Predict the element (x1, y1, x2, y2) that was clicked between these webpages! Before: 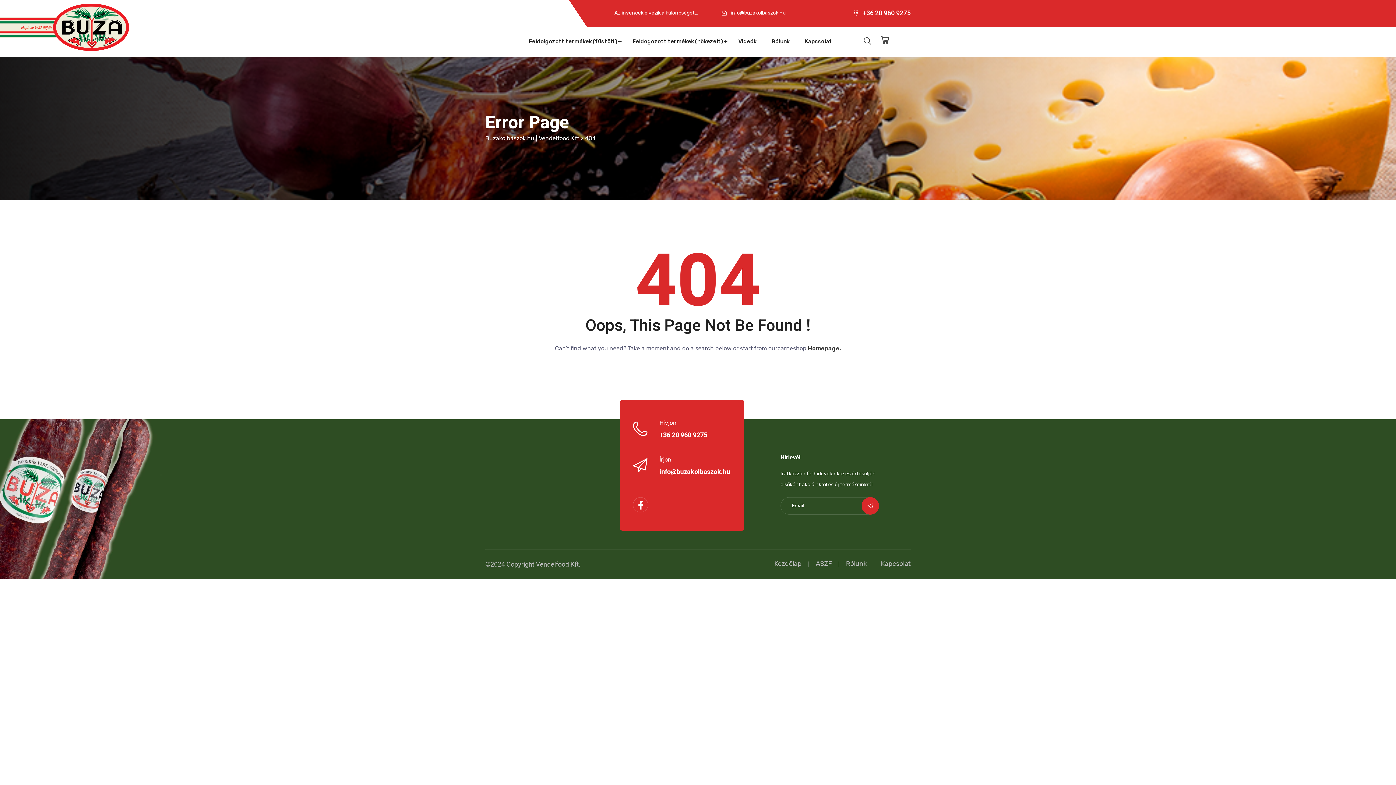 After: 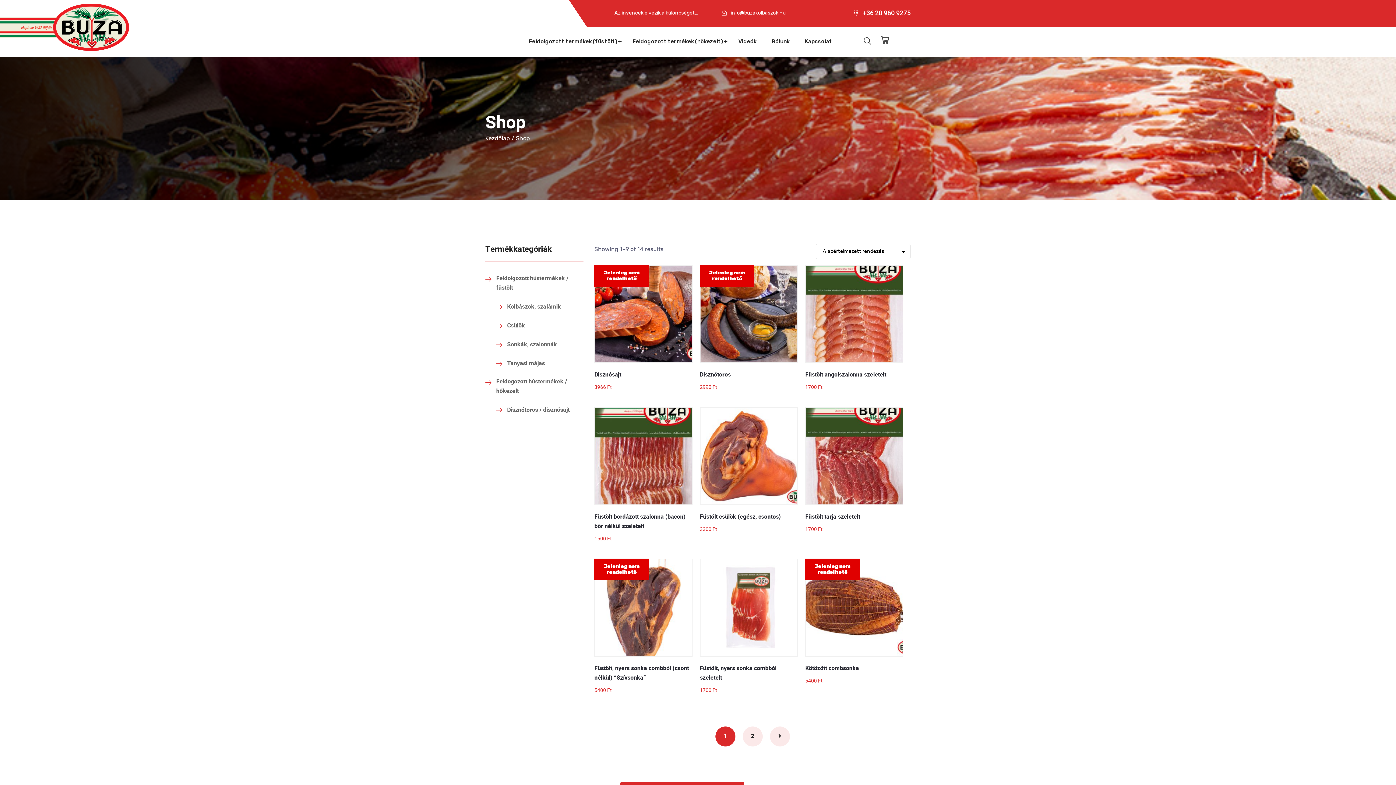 Action: bbox: (881, 30, 896, 50)